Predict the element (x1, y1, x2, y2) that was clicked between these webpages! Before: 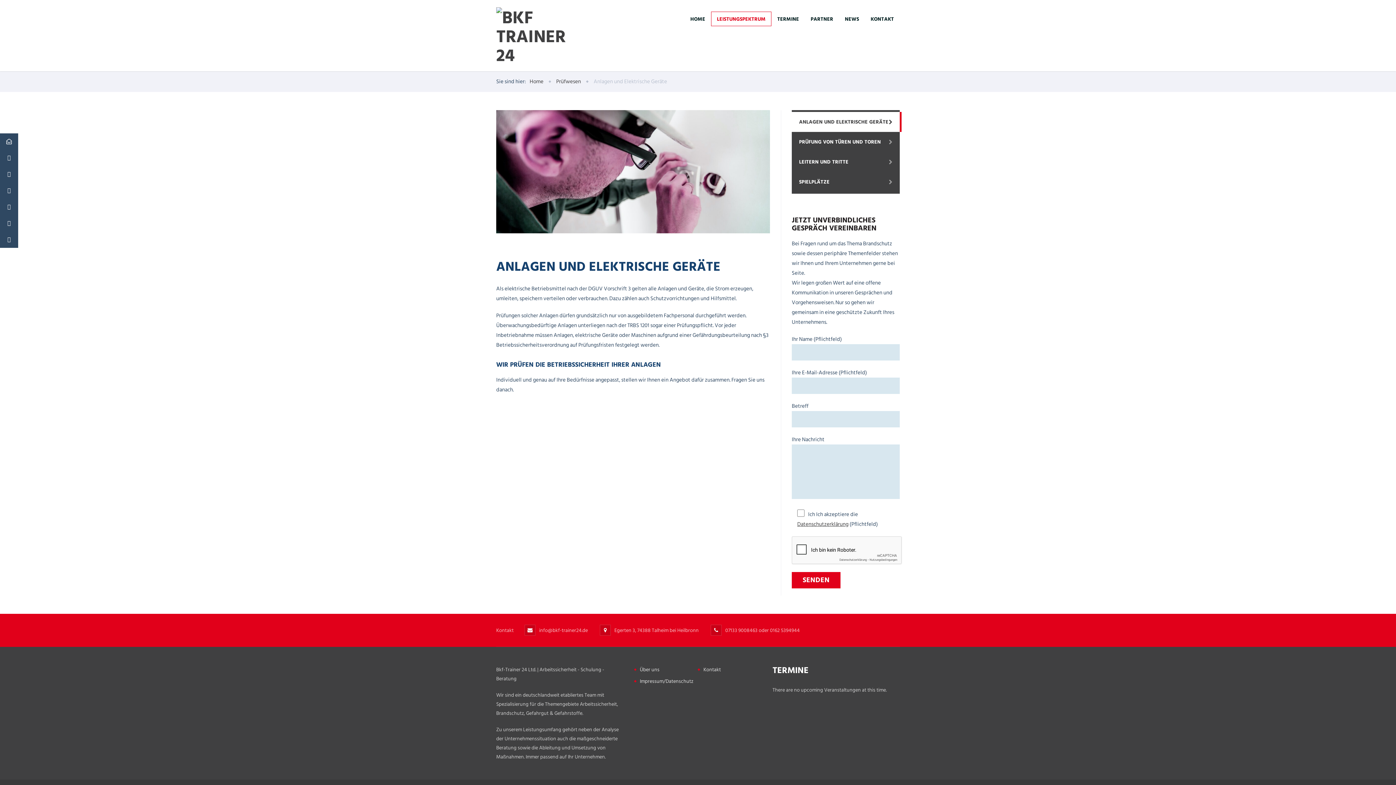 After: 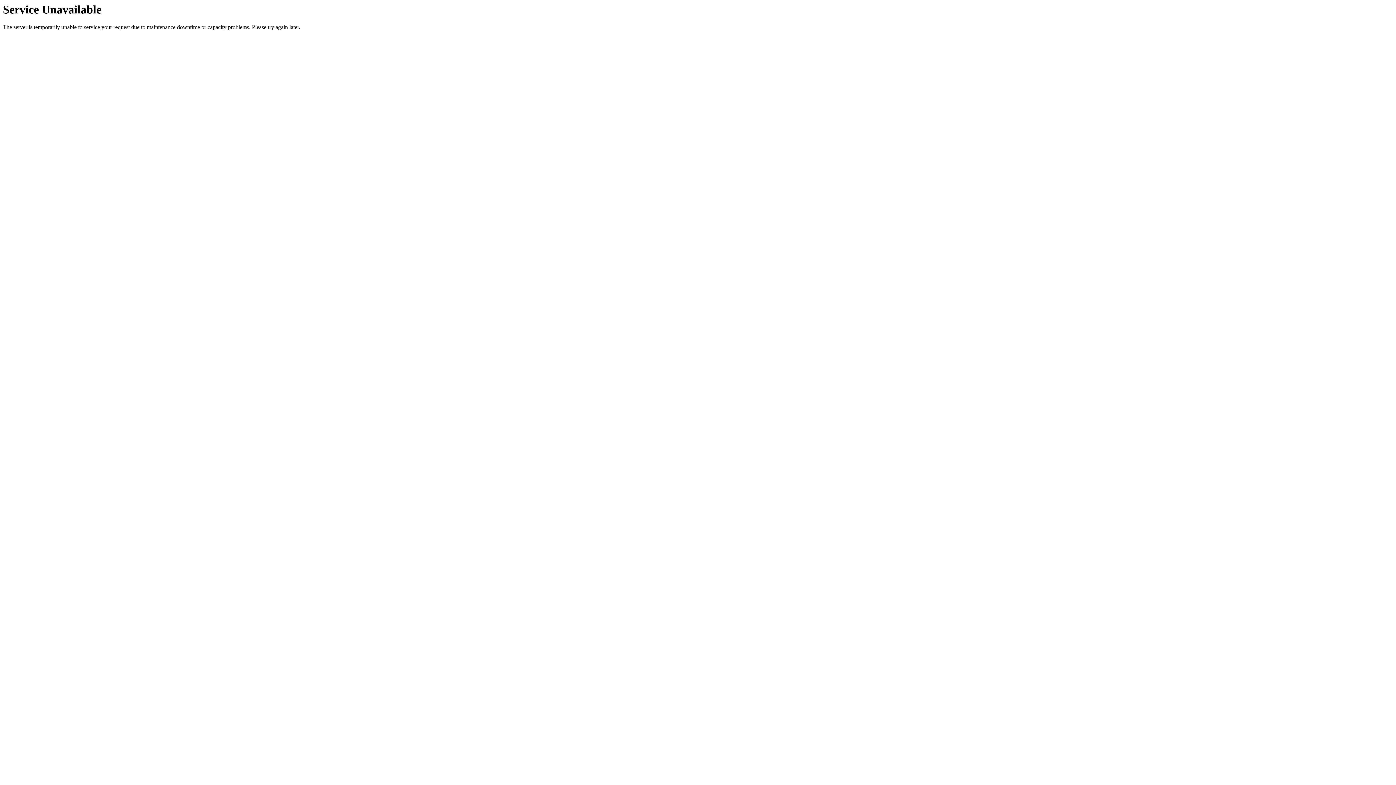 Action: label: Kontakt bbox: (703, 665, 721, 674)